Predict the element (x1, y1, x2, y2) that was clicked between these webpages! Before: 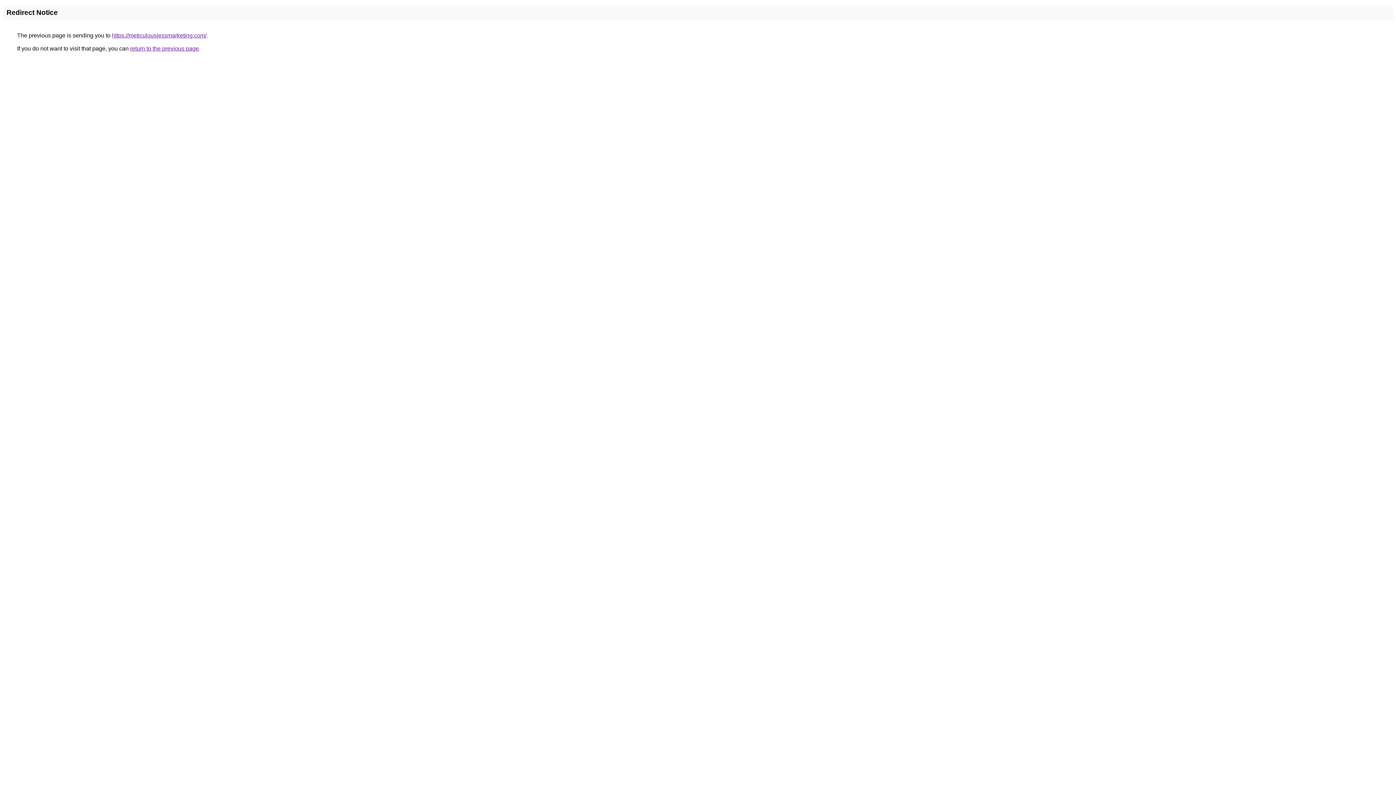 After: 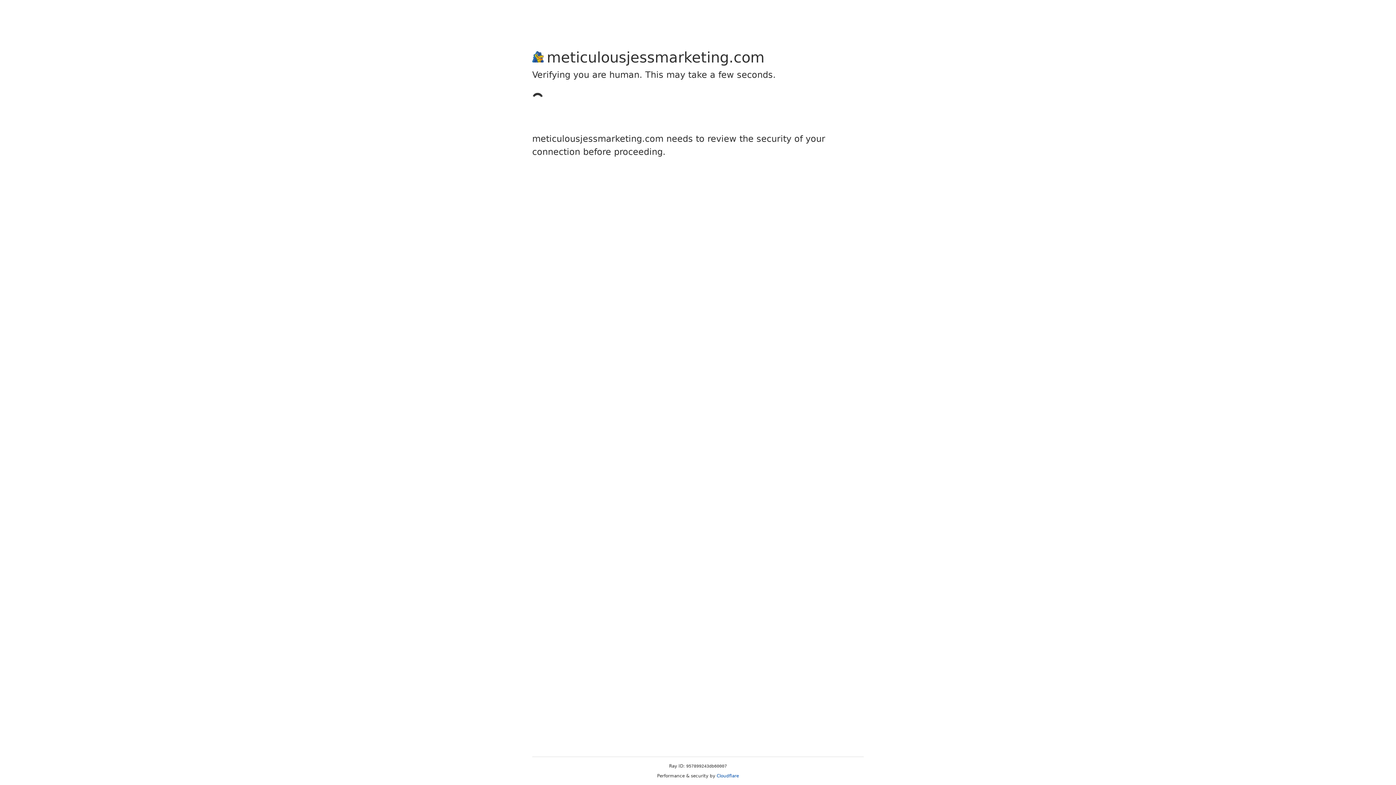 Action: label: https://meticulousjessmarketing.com/ bbox: (112, 32, 206, 38)